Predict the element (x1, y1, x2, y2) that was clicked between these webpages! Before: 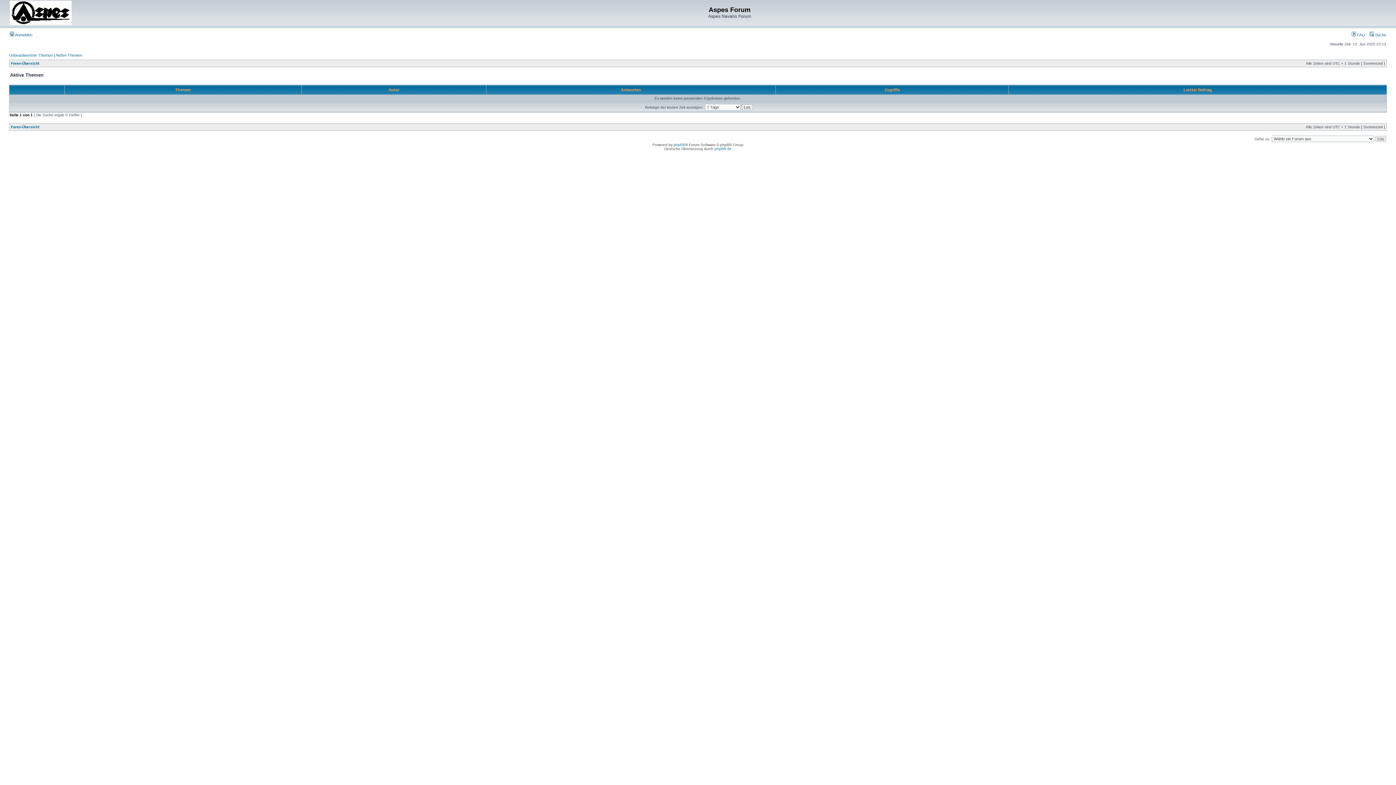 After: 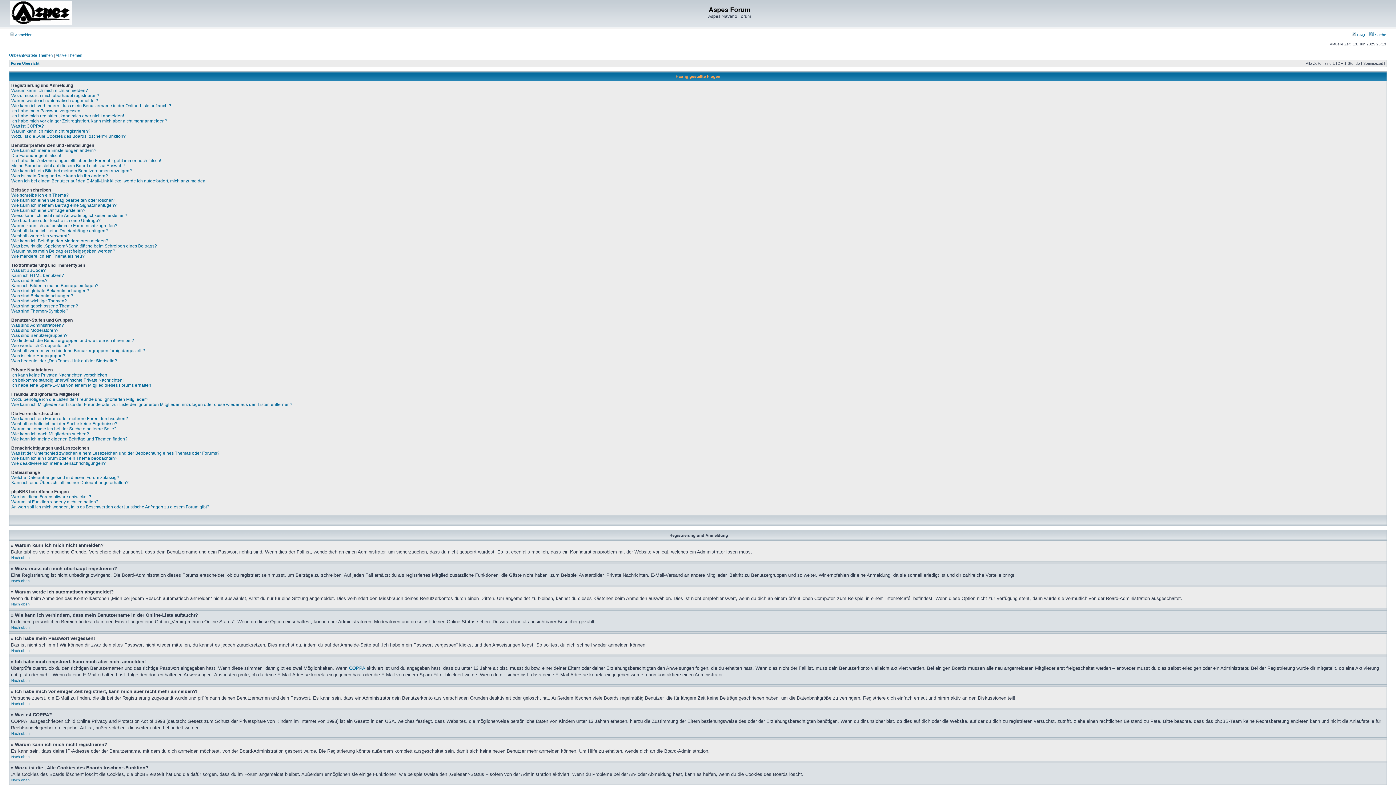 Action: label:  FAQ bbox: (1352, 32, 1365, 37)